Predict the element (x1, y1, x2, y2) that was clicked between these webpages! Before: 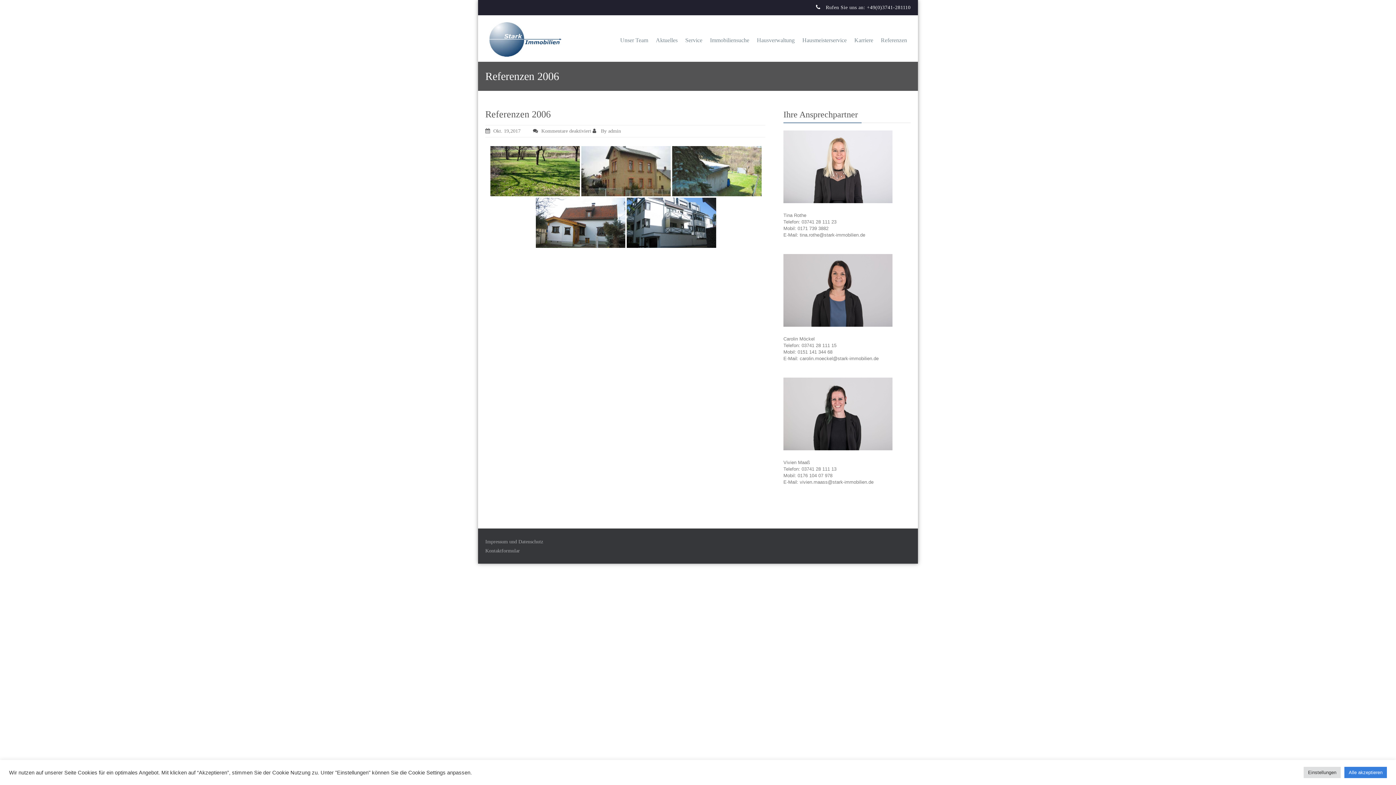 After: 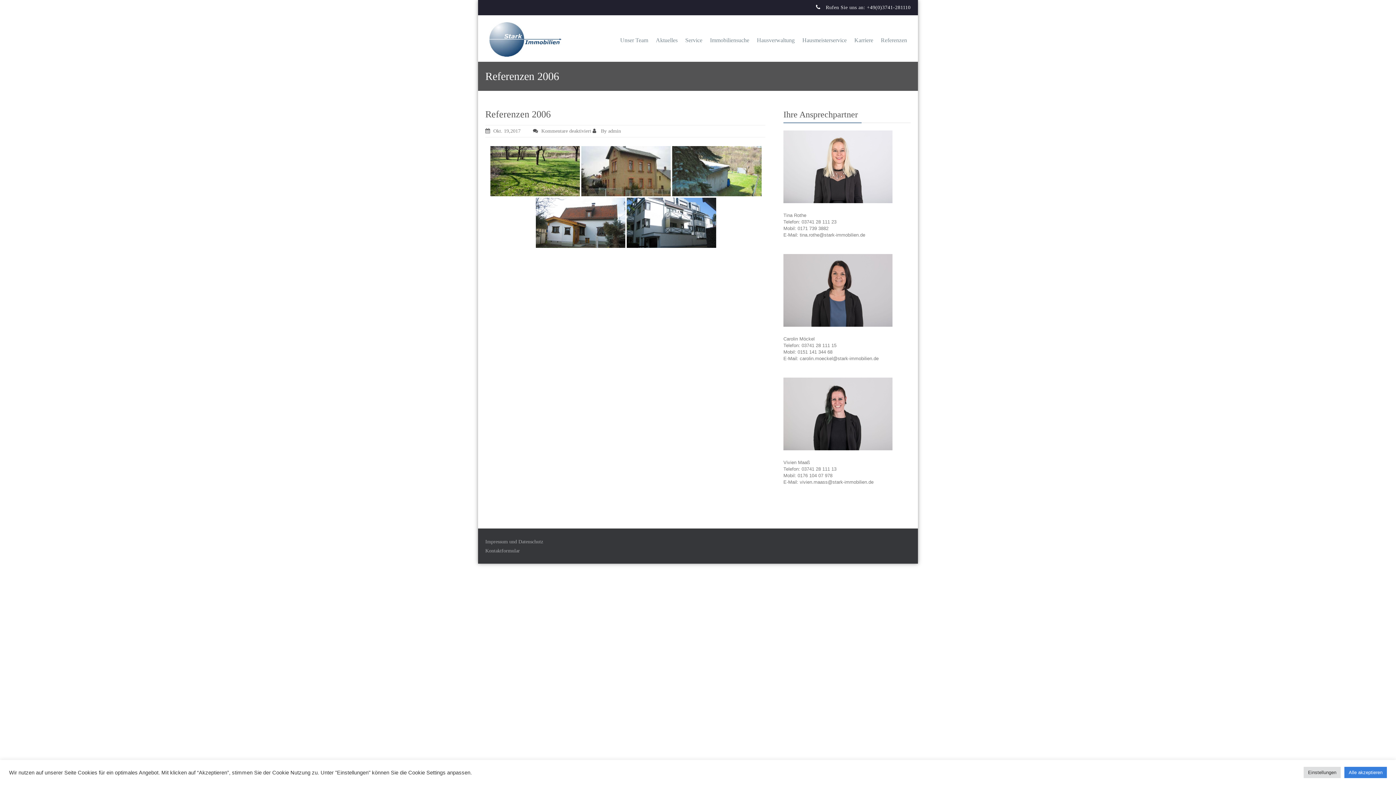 Action: bbox: (485, 109, 550, 119) label: Referenzen 2006